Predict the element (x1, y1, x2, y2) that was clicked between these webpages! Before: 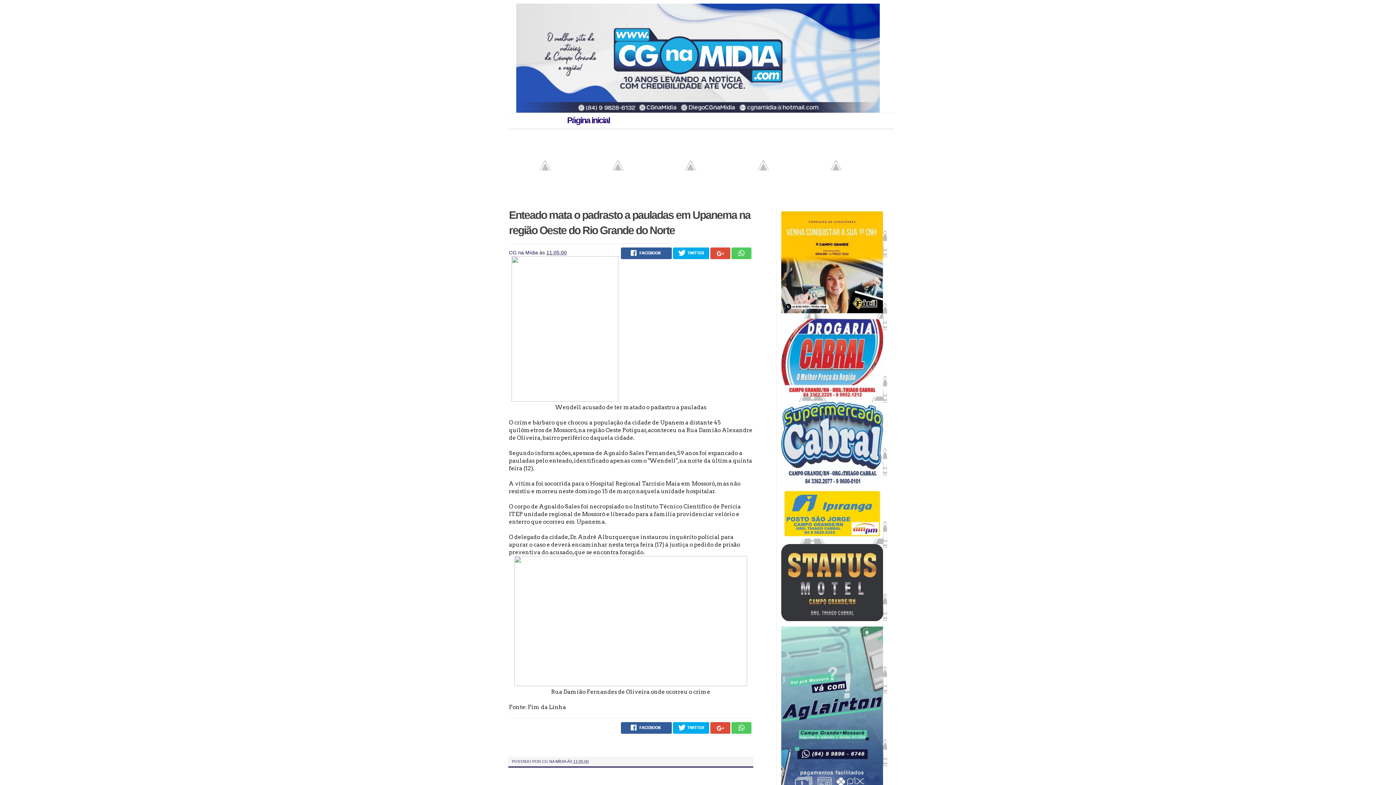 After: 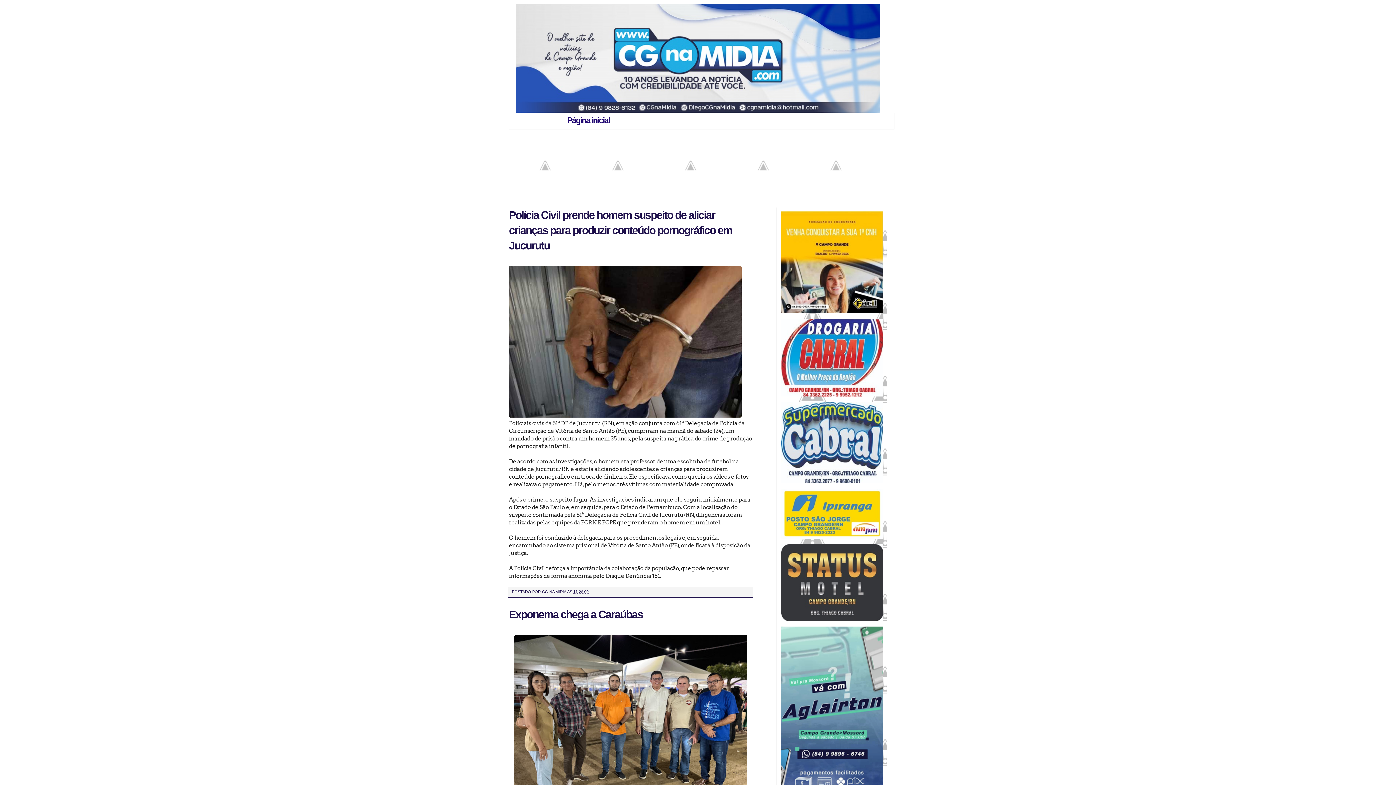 Action: label: Página inicial bbox: (567, 113, 609, 127)